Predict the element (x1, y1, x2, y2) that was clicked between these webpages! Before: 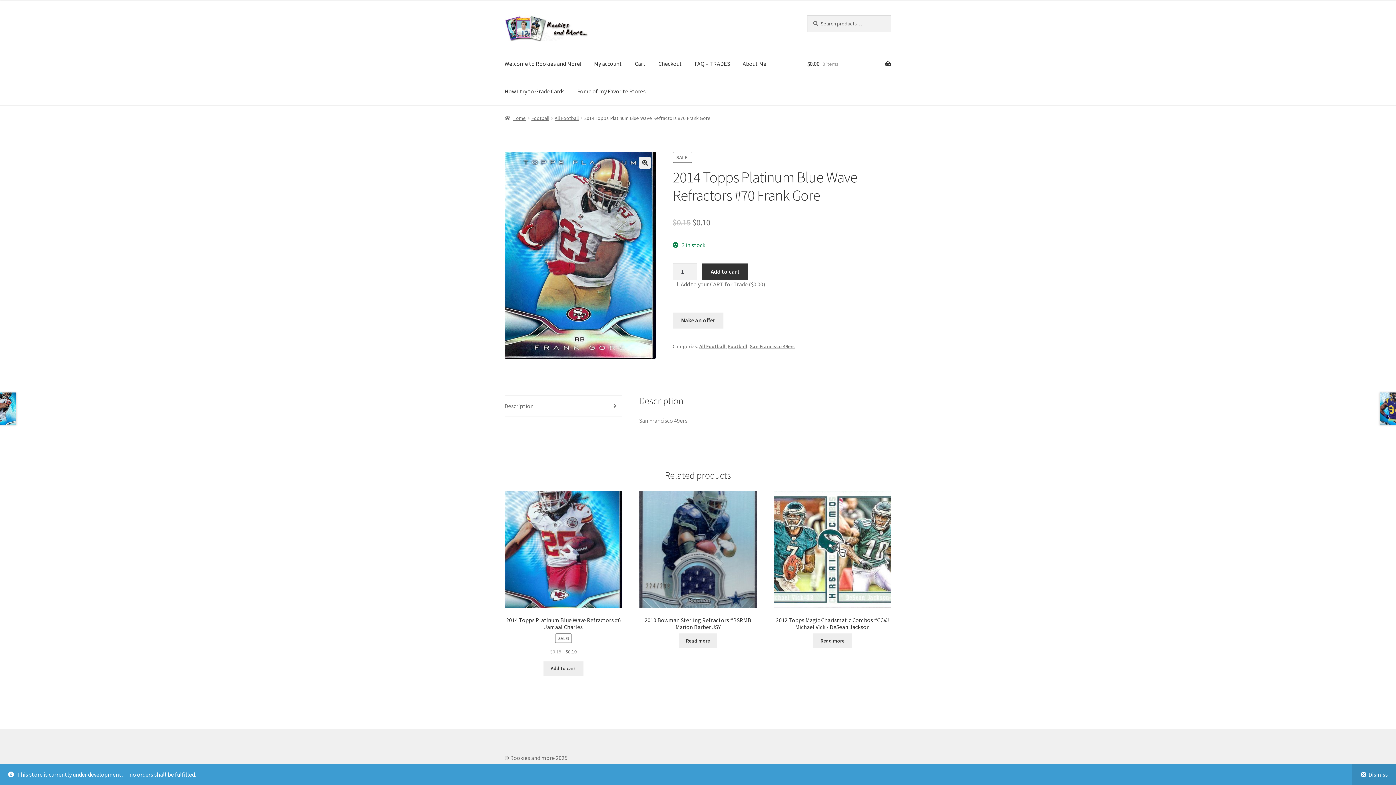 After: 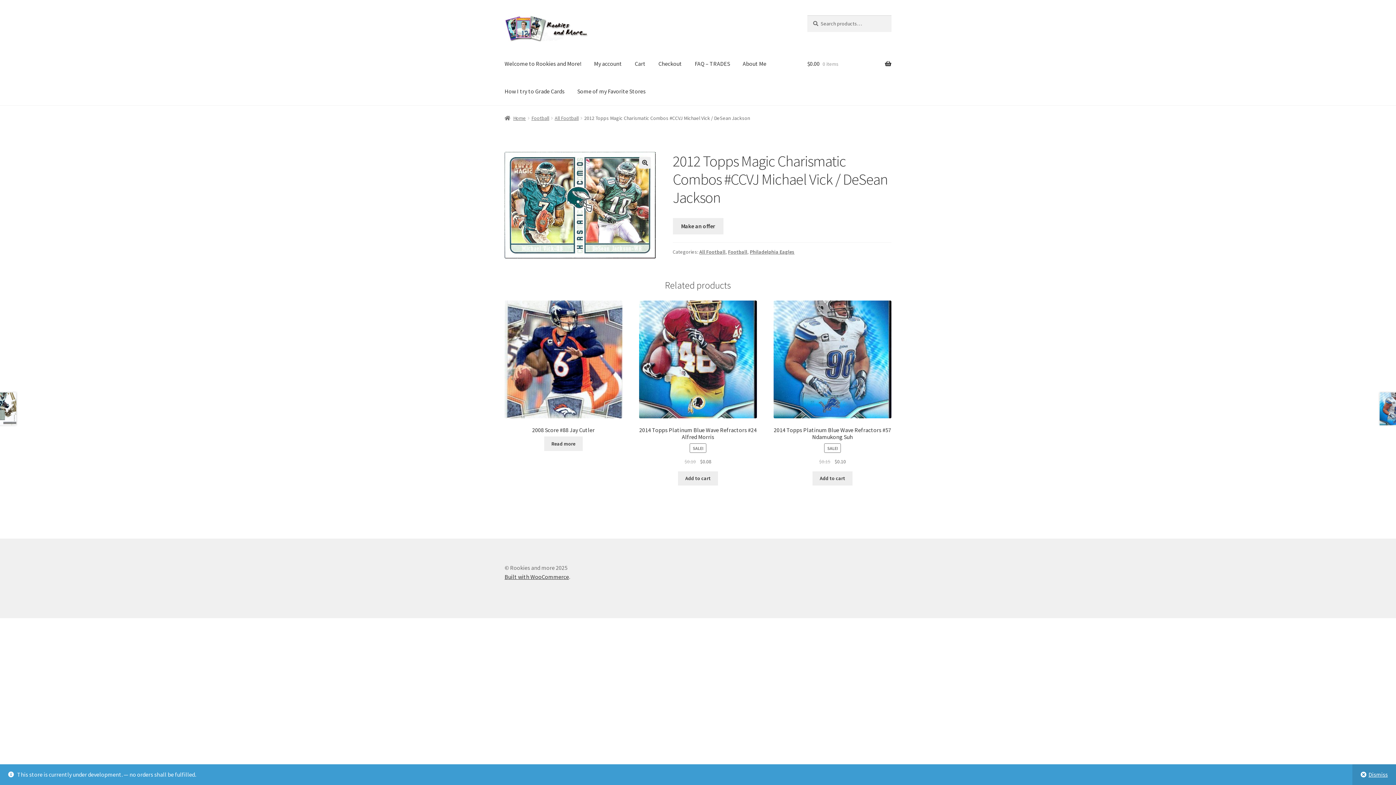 Action: label: 2012 Topps Magic Charismatic Combos #CCVJ Michael Vick / DeSean Jackson bbox: (773, 491, 891, 630)